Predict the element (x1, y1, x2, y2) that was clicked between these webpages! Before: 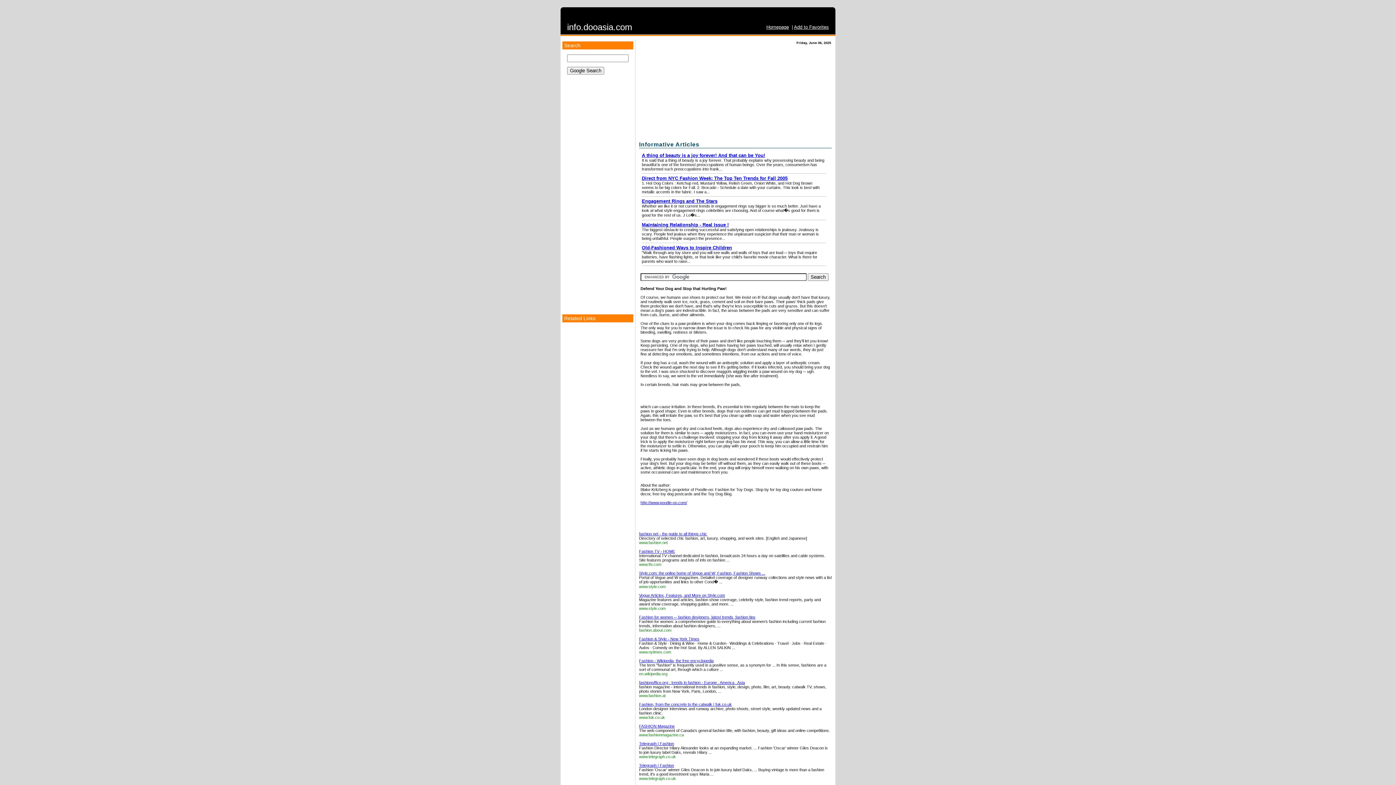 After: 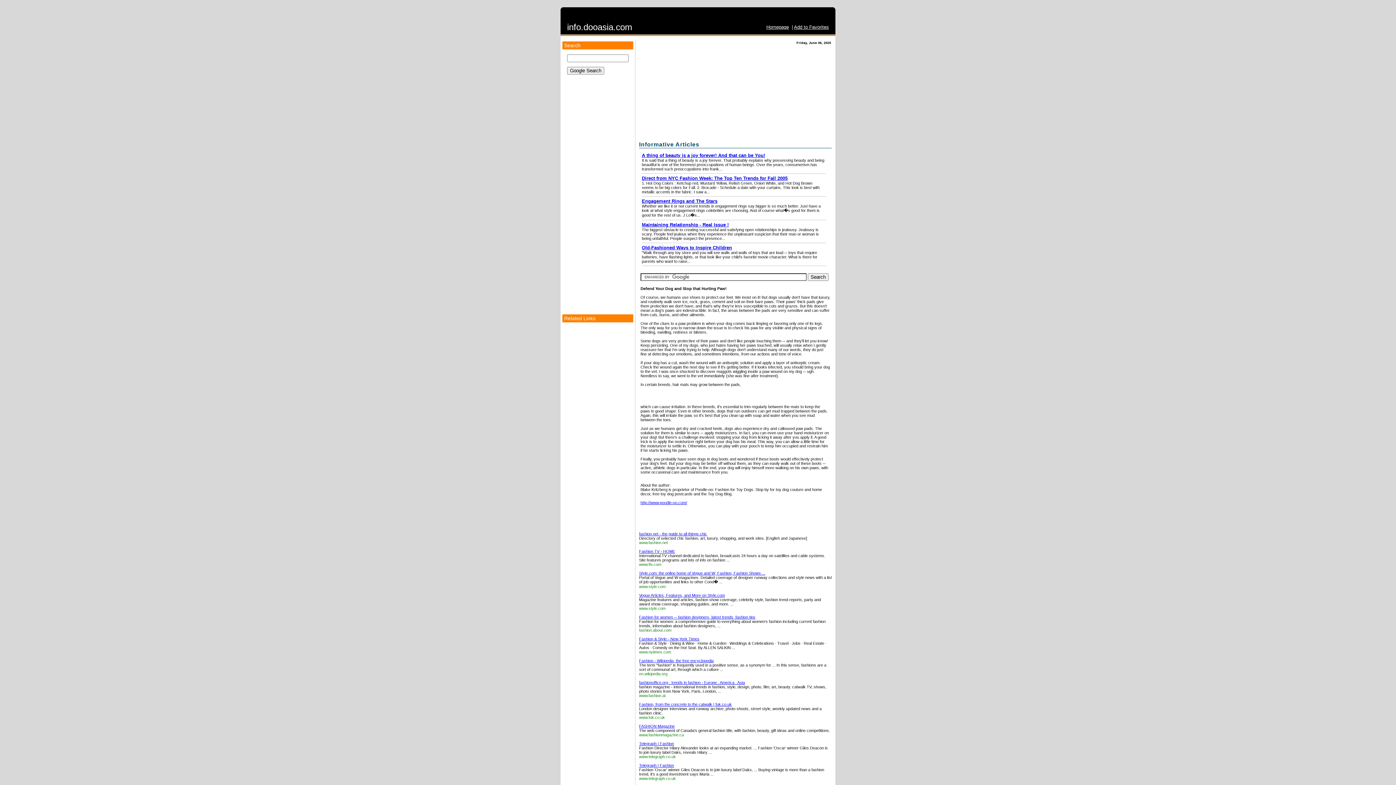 Action: label: Telegraph | Fashion bbox: (639, 741, 674, 746)